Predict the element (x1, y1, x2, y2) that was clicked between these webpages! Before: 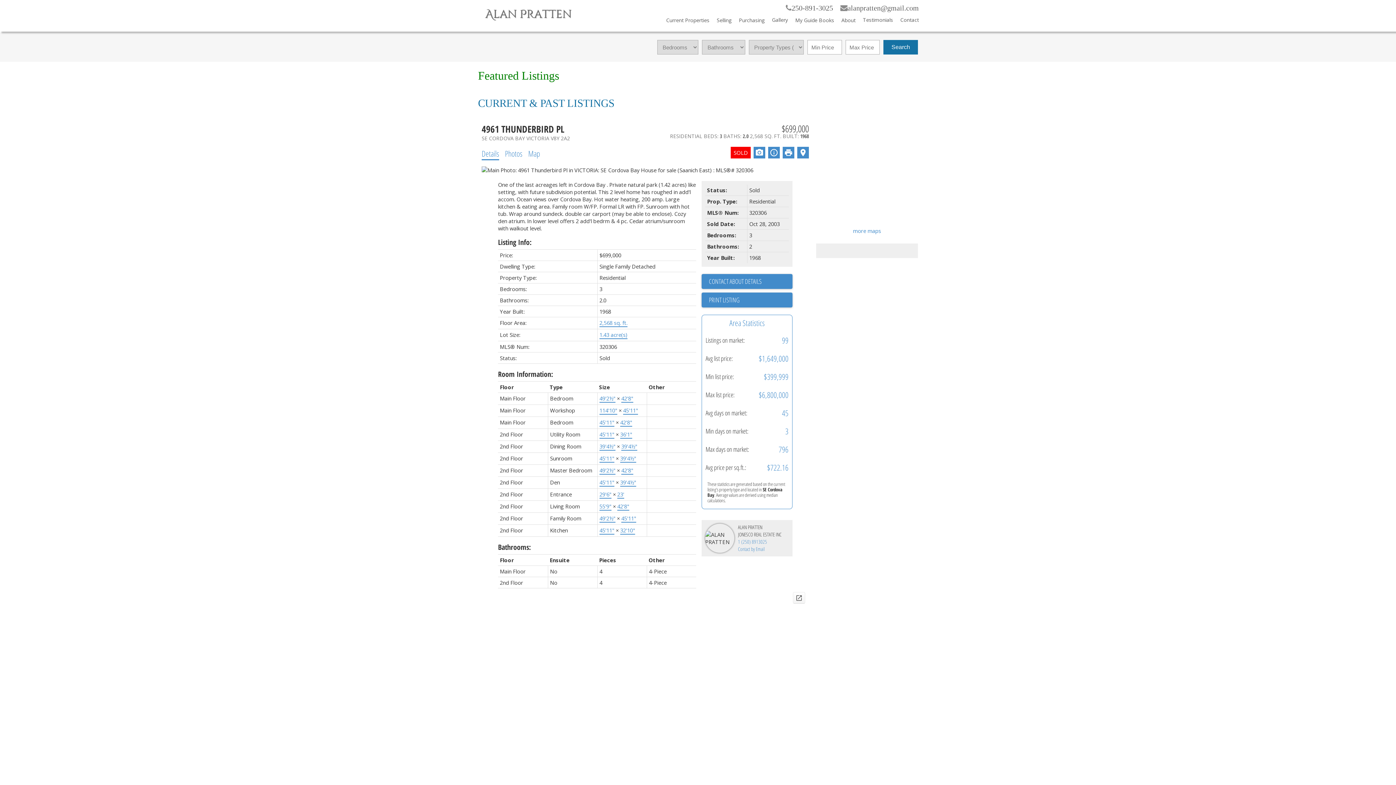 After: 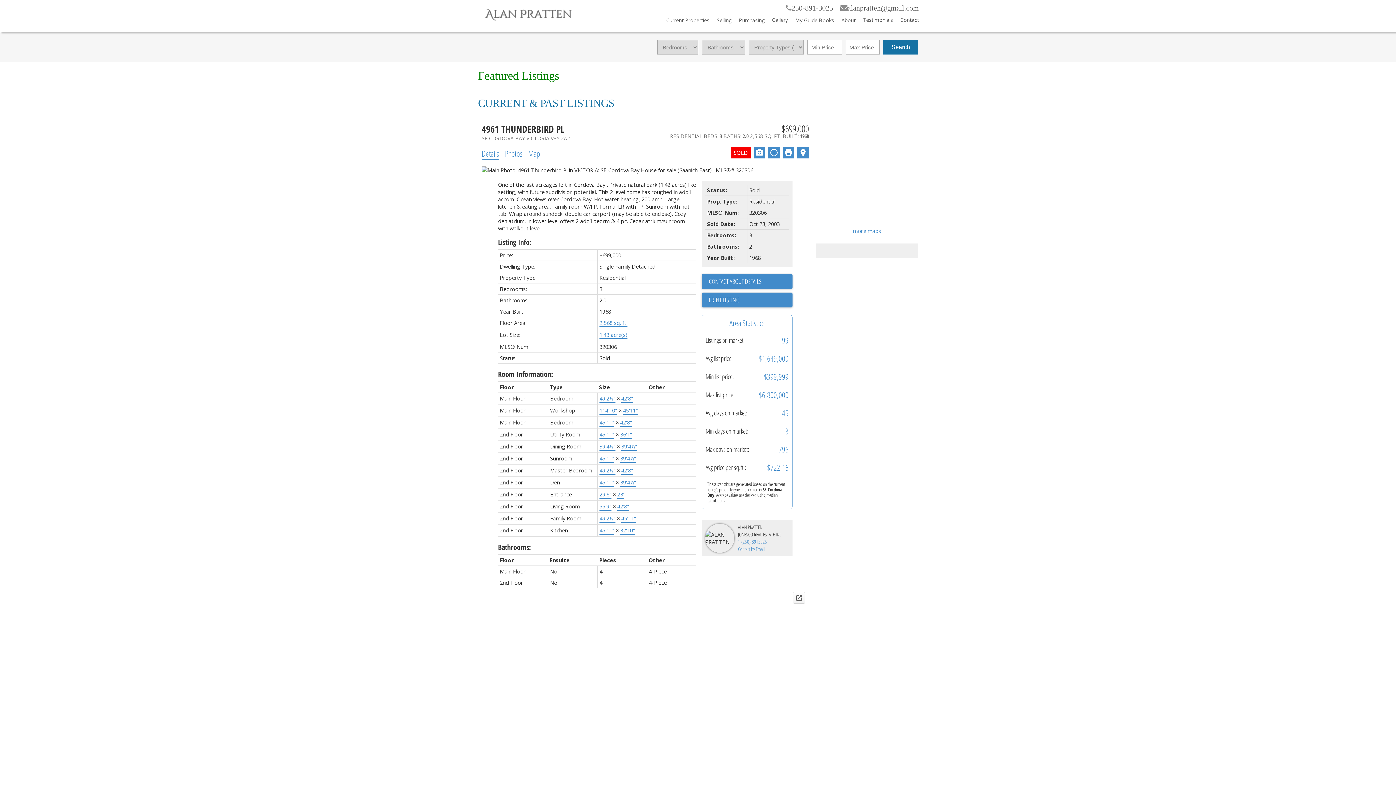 Action: label: PRINT LISTING bbox: (709, 295, 792, 304)